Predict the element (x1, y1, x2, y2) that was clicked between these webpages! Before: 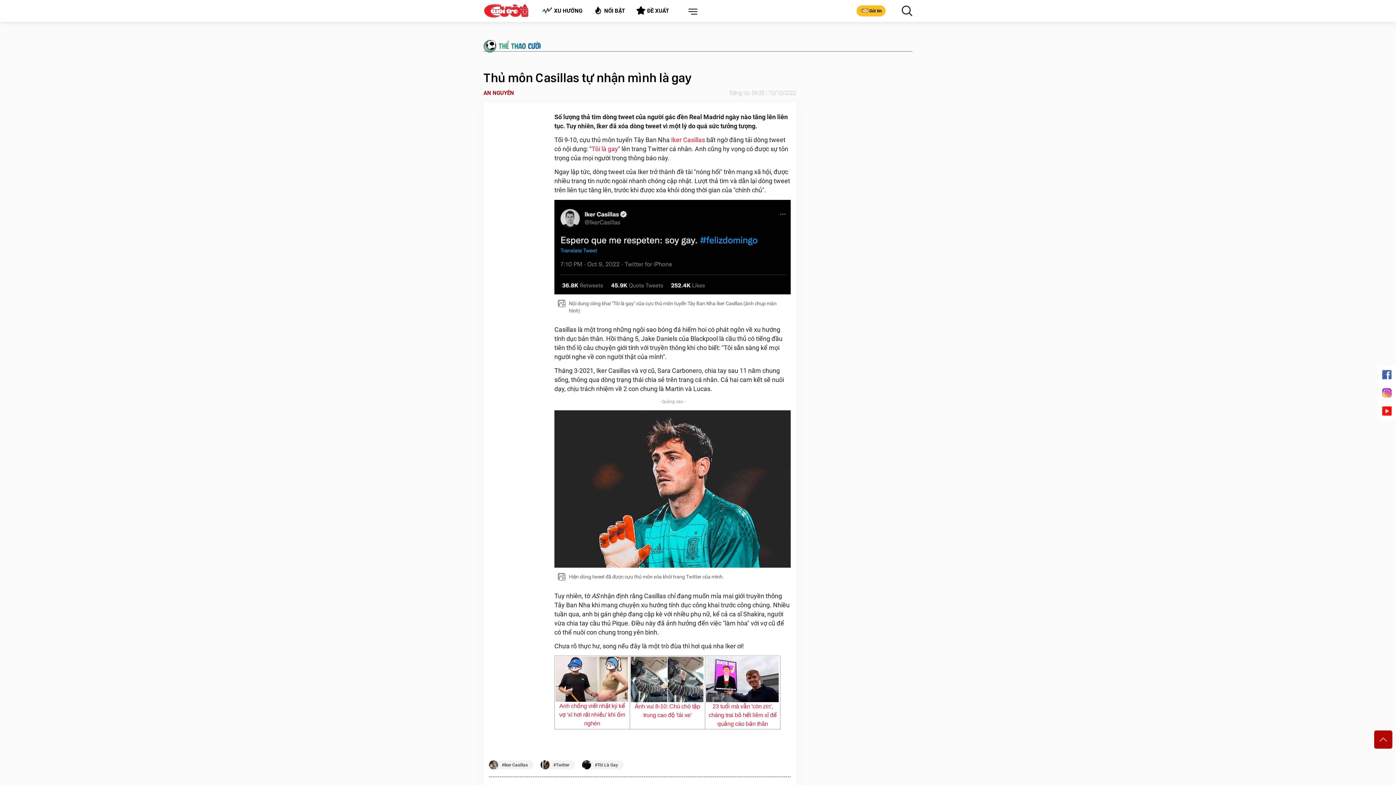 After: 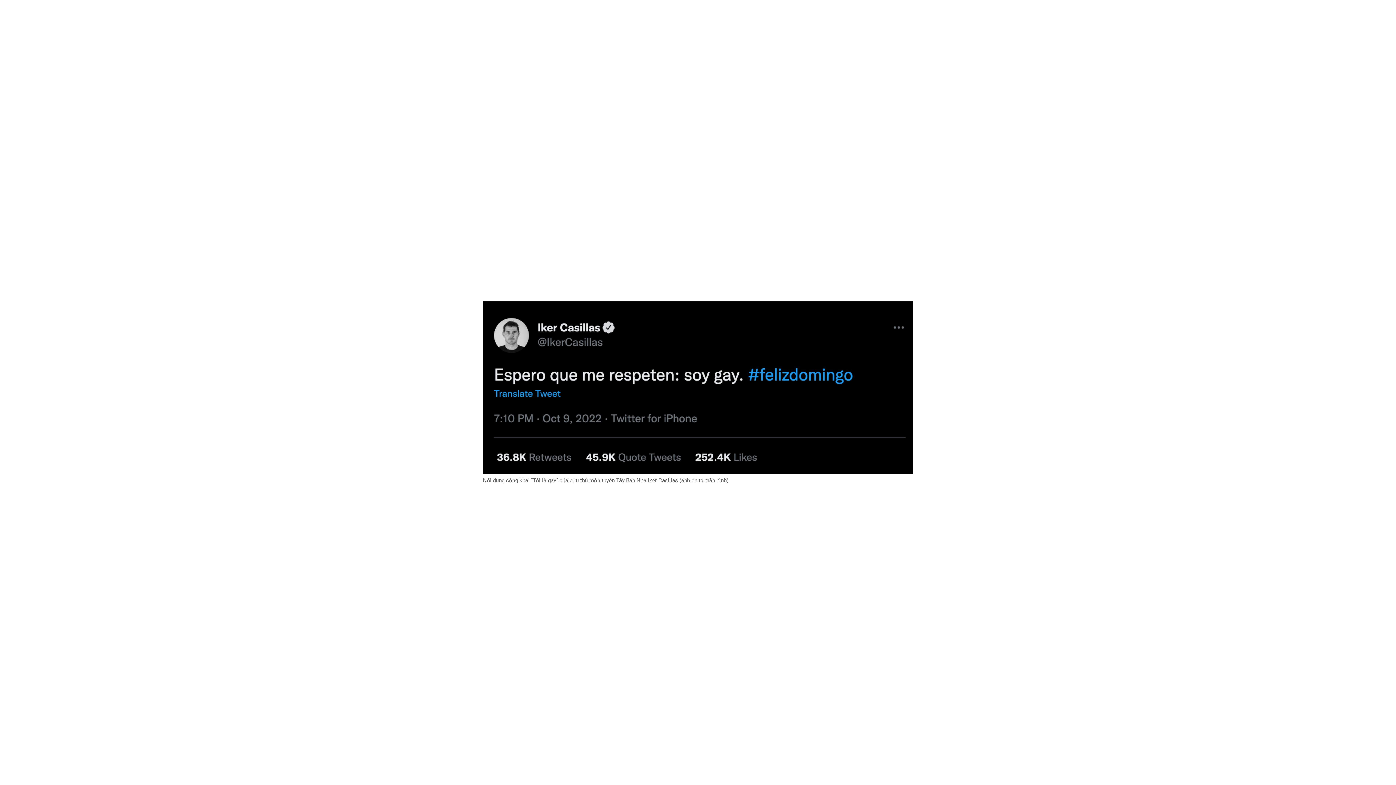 Action: bbox: (554, 200, 790, 205)